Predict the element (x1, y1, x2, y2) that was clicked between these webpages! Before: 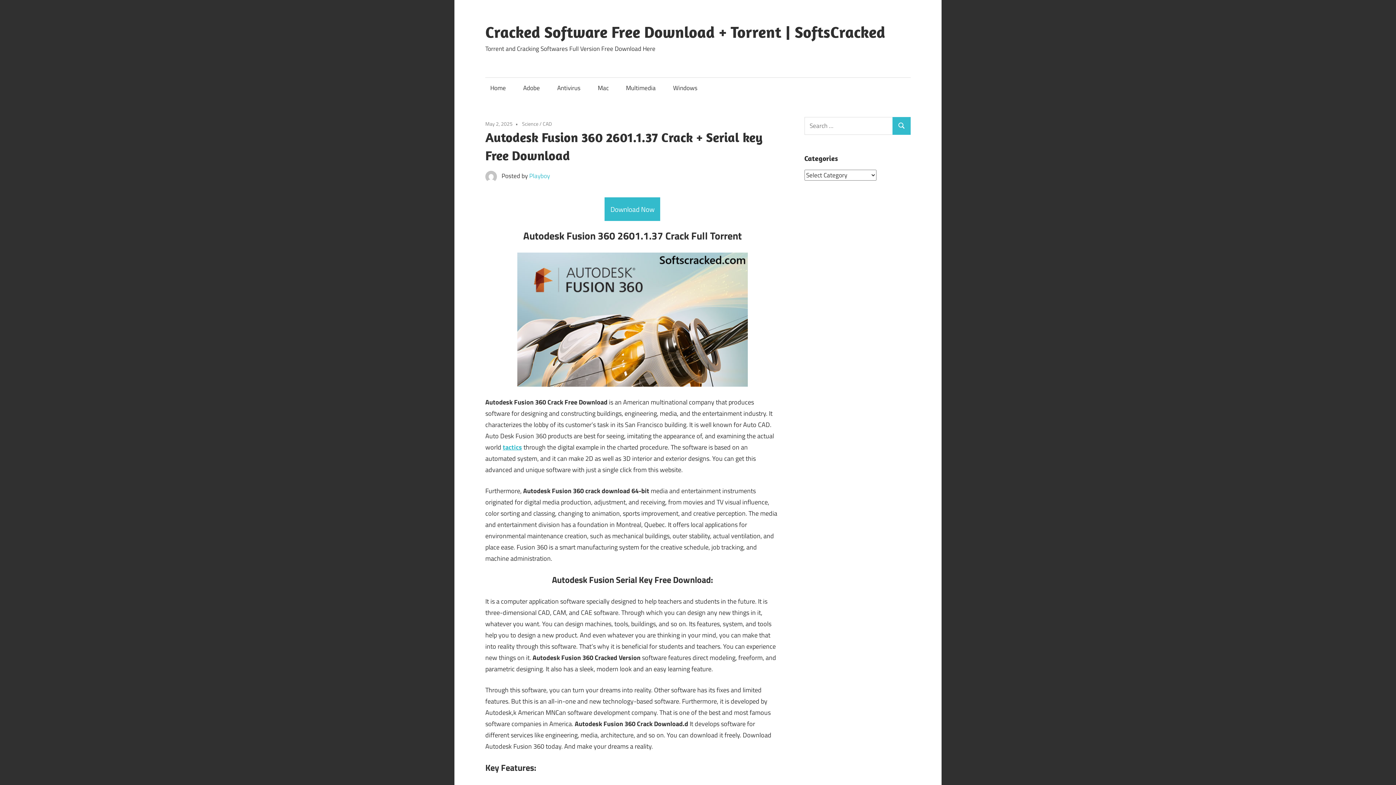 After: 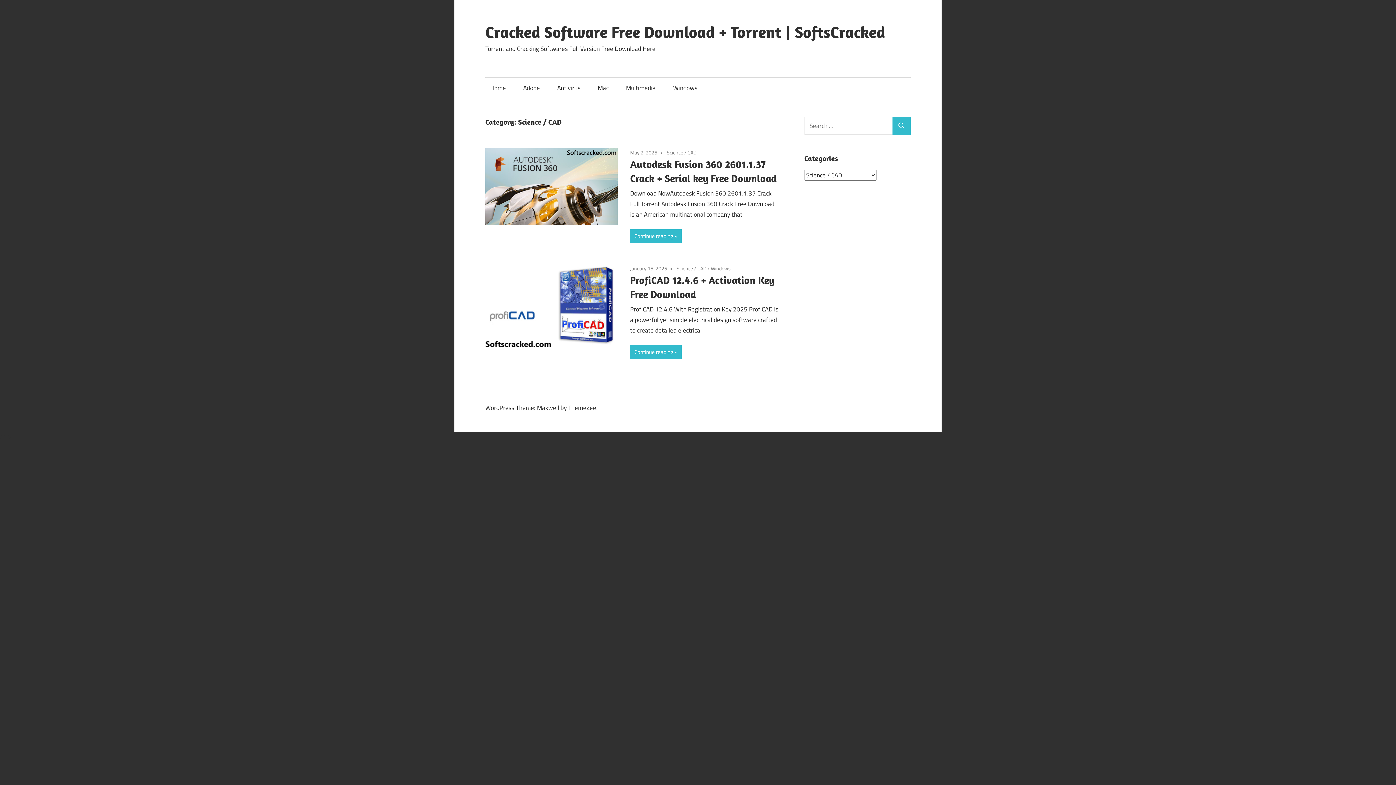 Action: bbox: (522, 119, 552, 127) label: Science / CAD